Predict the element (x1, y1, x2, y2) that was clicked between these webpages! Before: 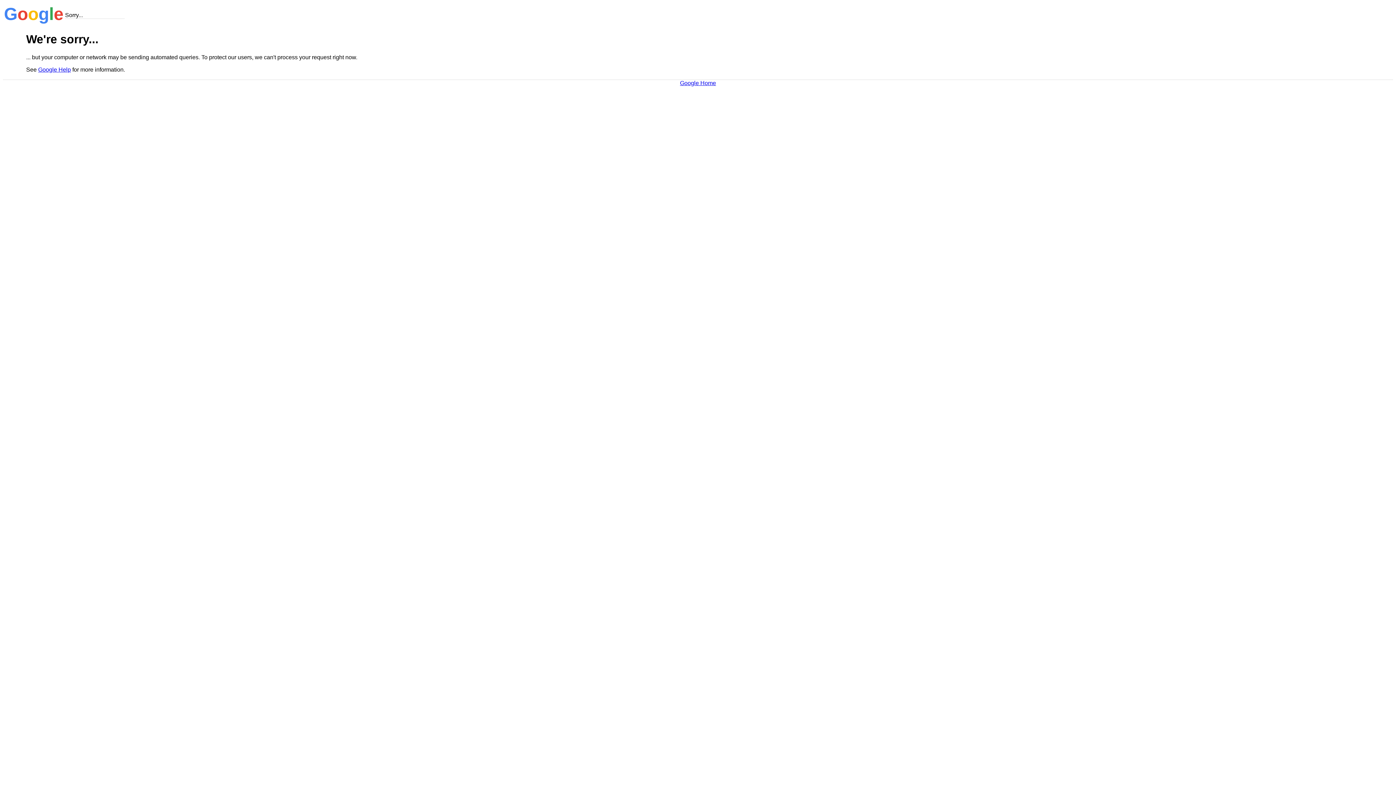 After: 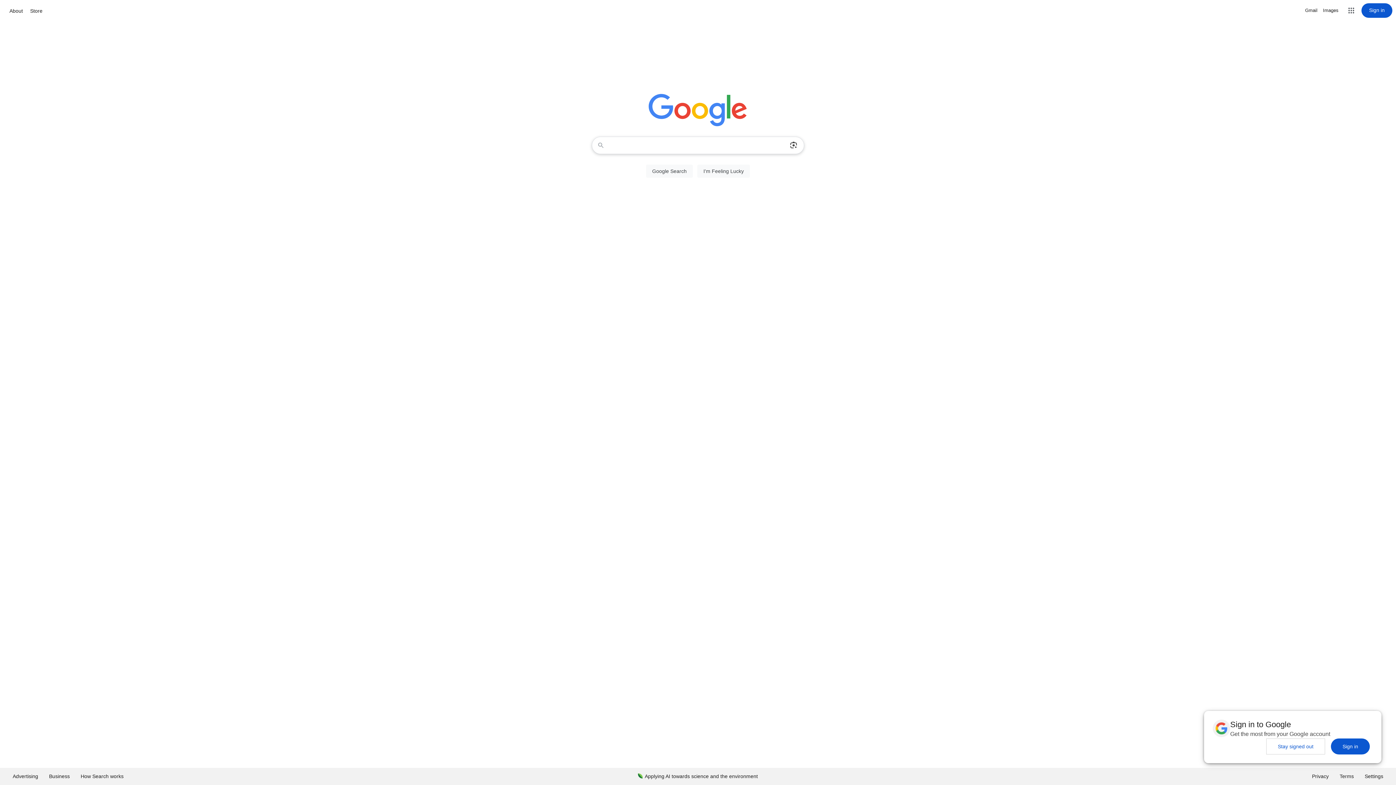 Action: label: Google Home bbox: (680, 79, 716, 86)